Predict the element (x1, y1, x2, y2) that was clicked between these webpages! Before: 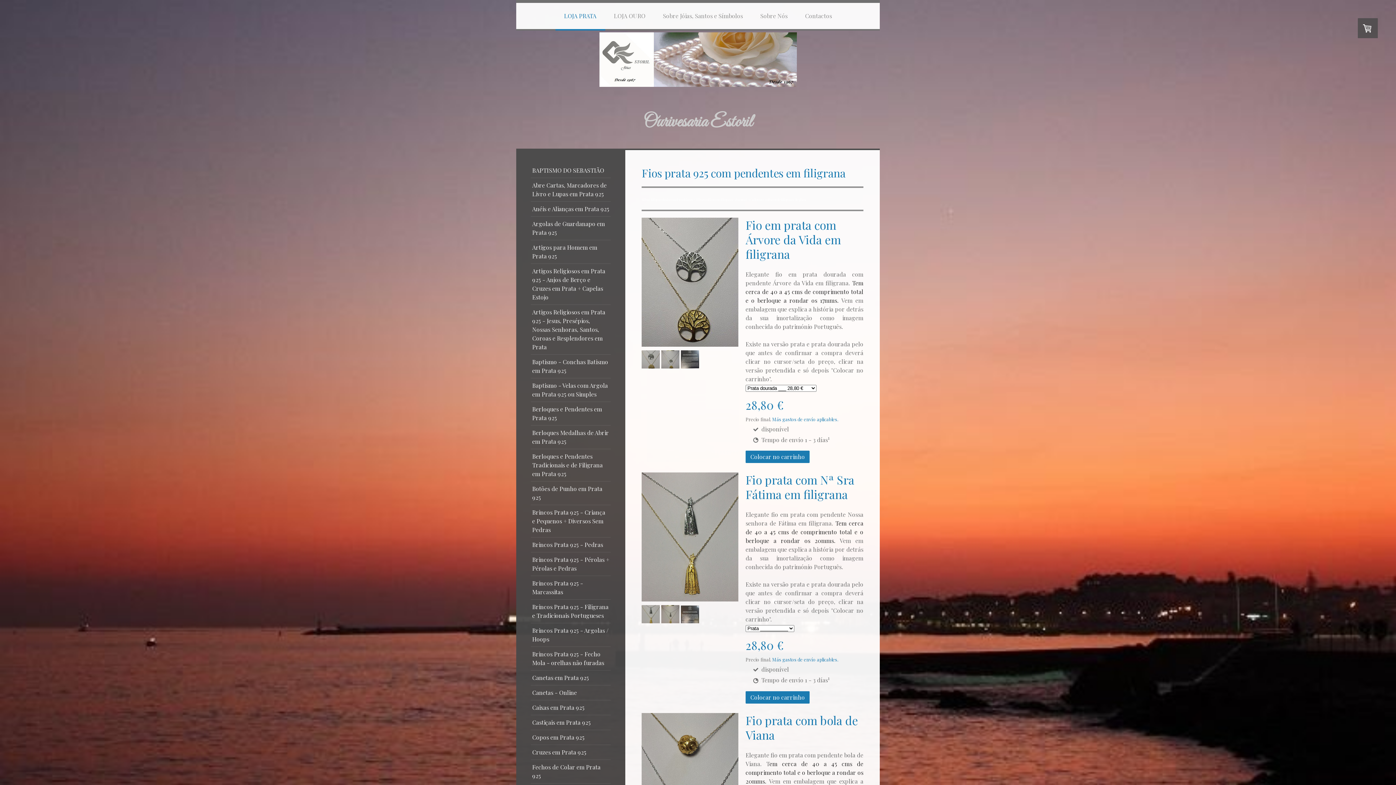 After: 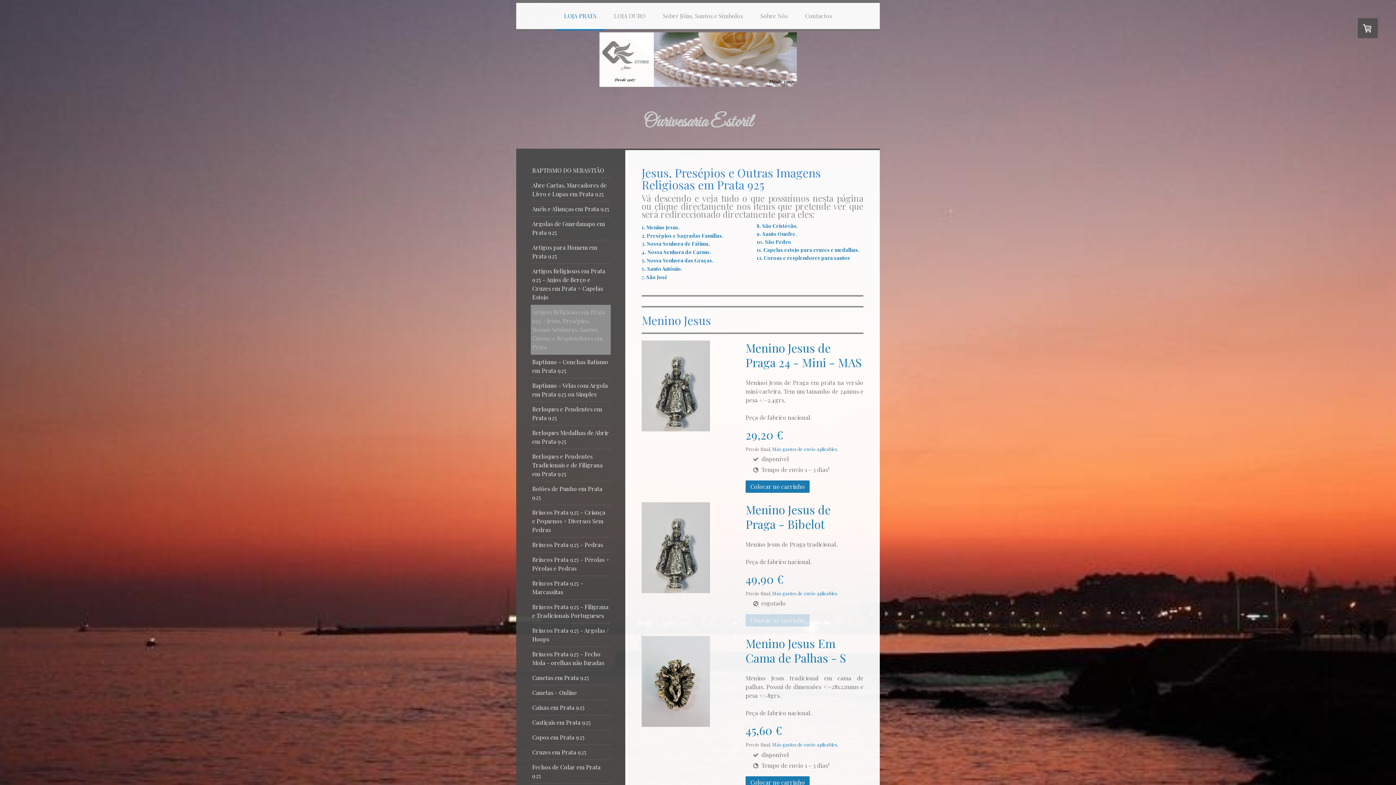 Action: label: Artigos Religiosos em Prata 925 - Jesus, Presépios, Nossas Senhoras, Santos, Coroas e Resplendores em Prata bbox: (530, 304, 610, 354)